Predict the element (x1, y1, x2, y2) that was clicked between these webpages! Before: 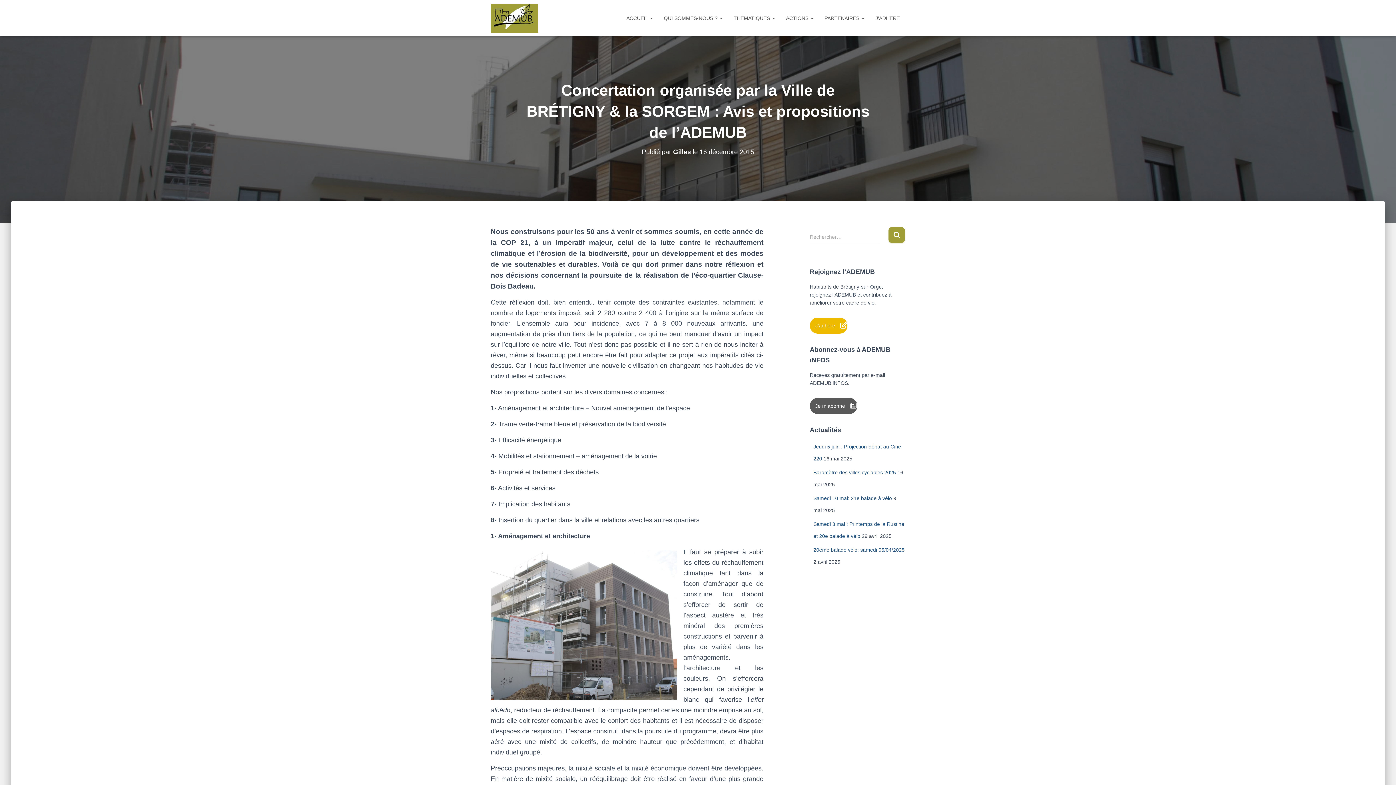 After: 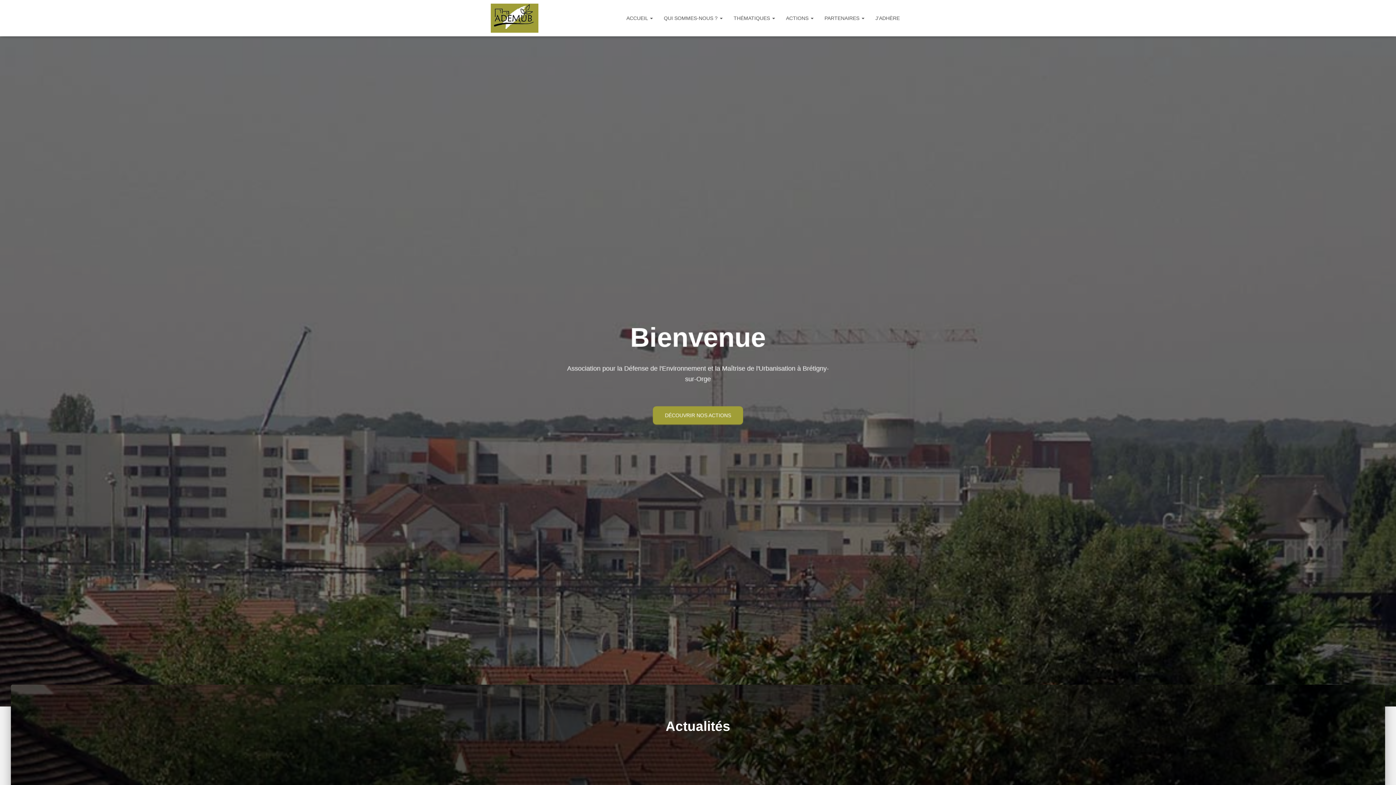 Action: label: ACCUEIL  bbox: (621, 9, 658, 27)